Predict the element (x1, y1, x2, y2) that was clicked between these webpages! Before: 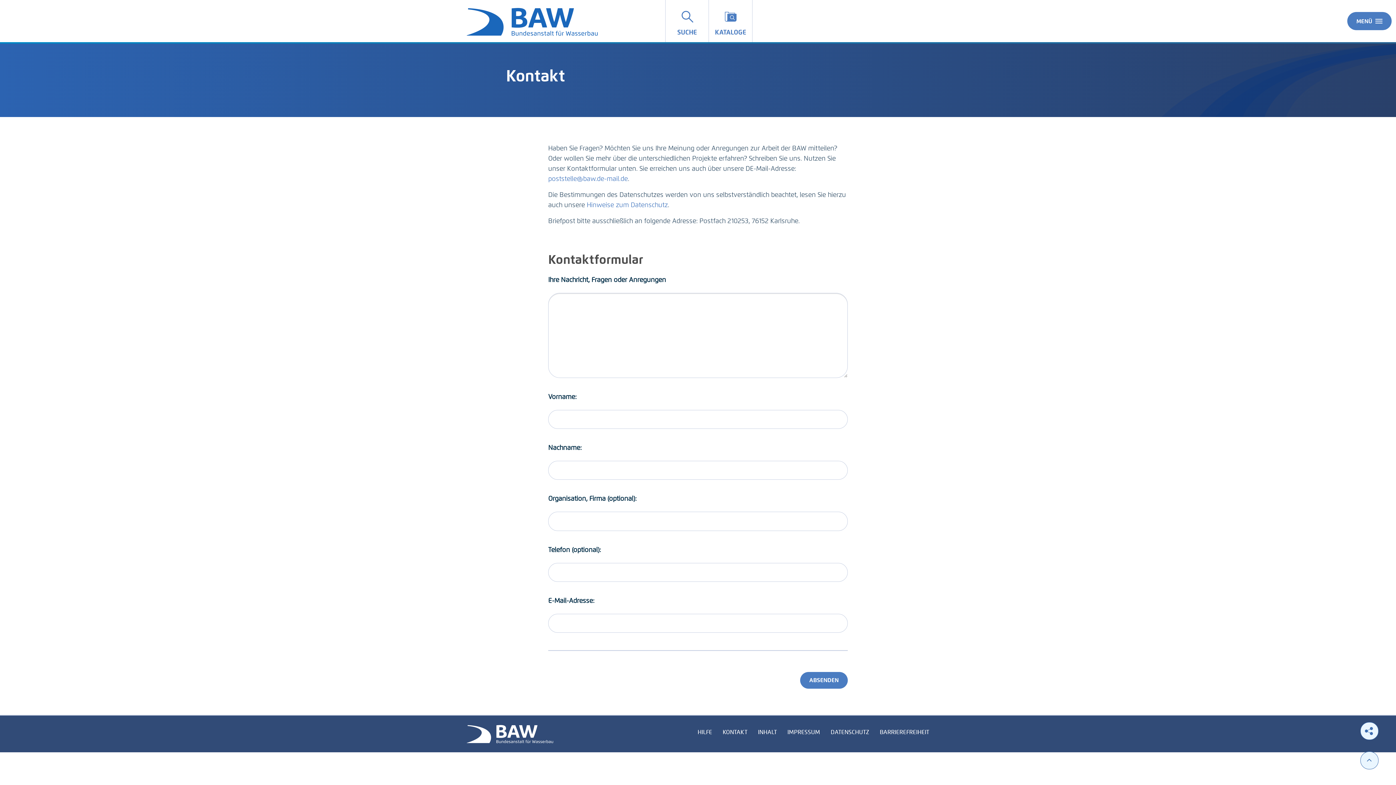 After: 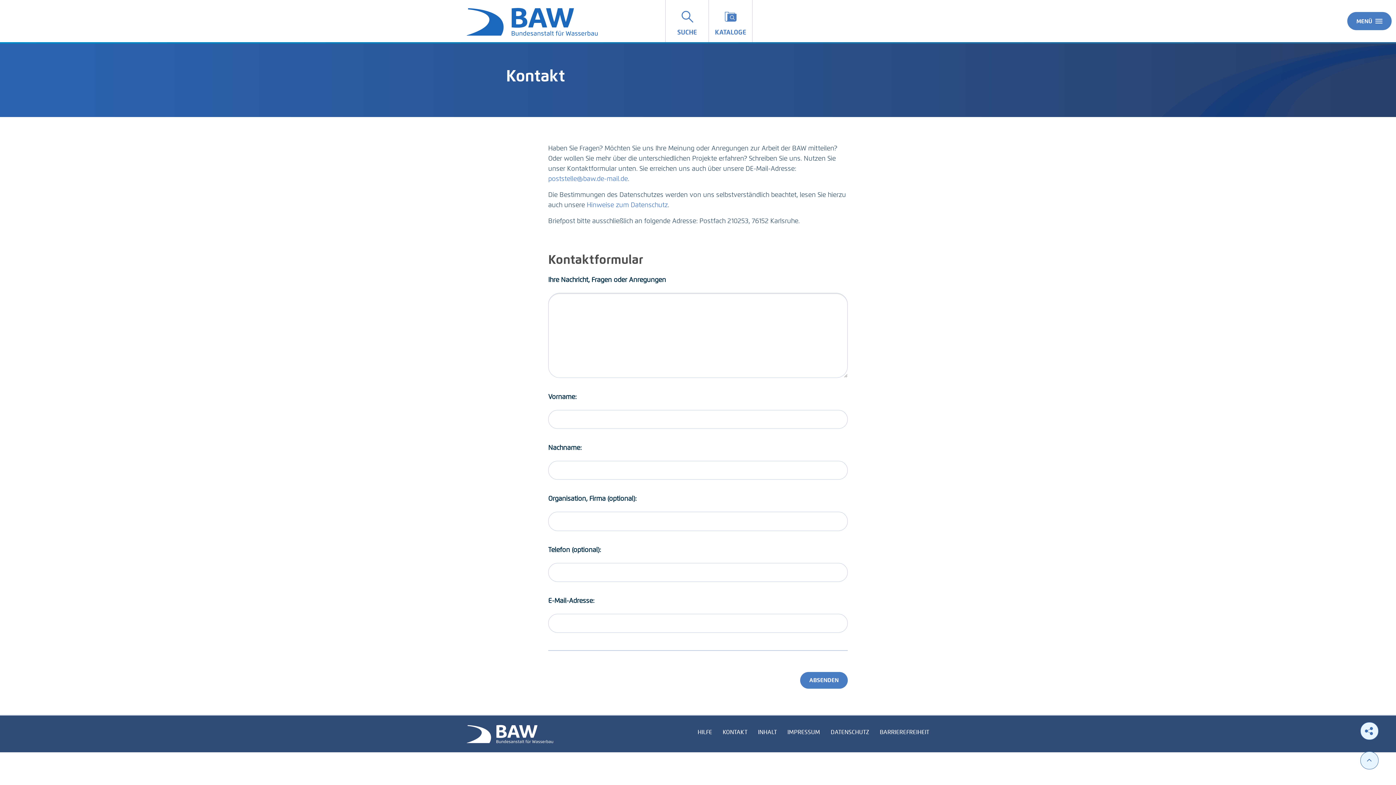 Action: bbox: (722, 728, 747, 737) label: KONTAKT